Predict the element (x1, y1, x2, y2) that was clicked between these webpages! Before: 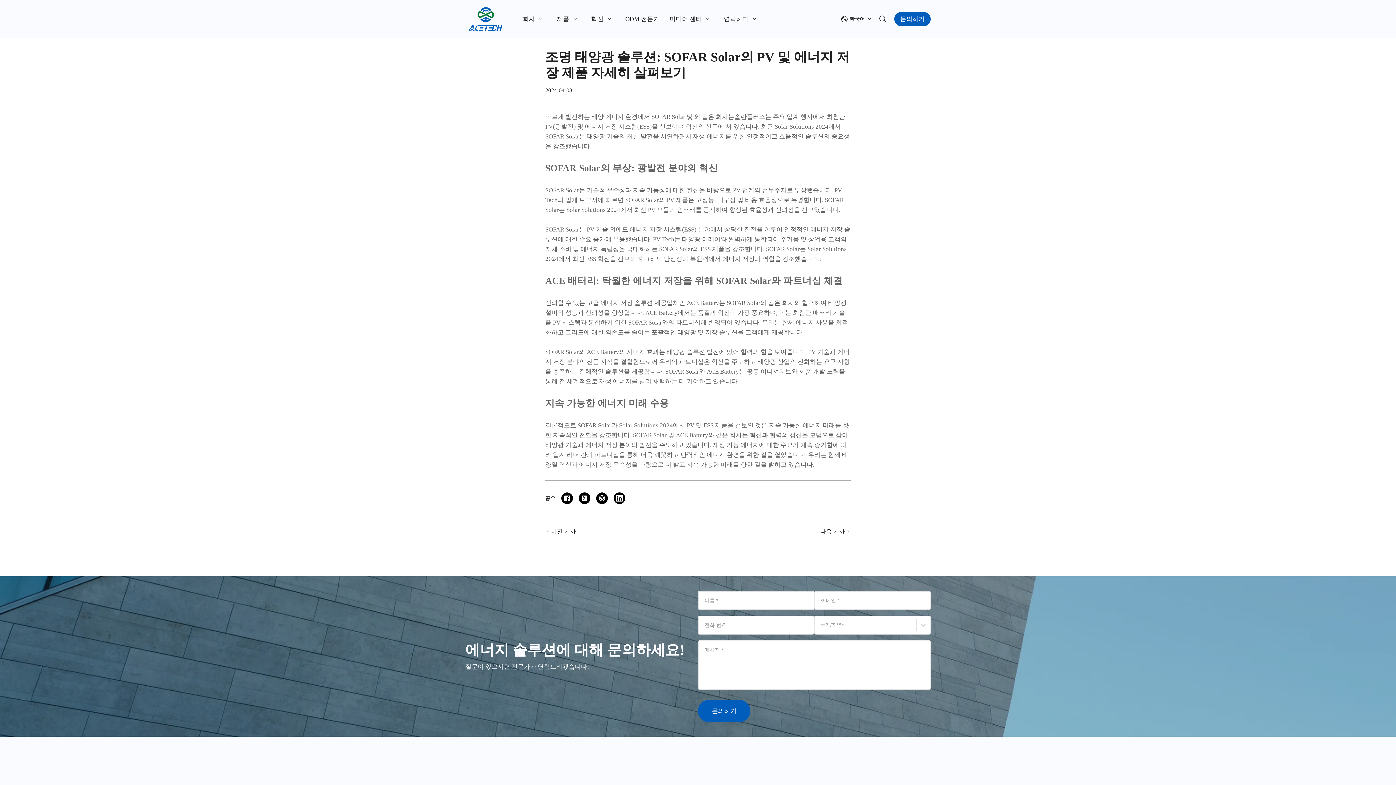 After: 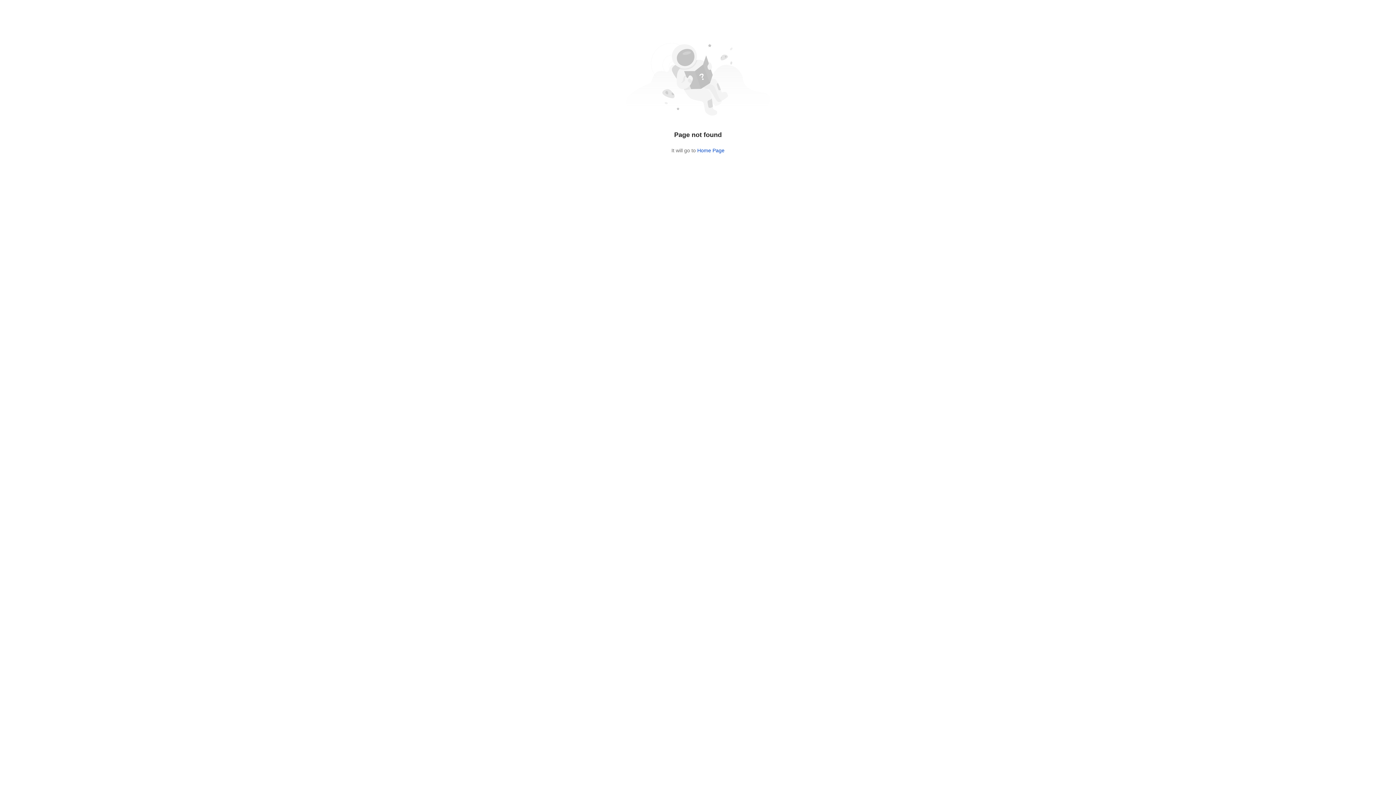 Action: bbox: (734, 113, 765, 120) label: 솔란플러스